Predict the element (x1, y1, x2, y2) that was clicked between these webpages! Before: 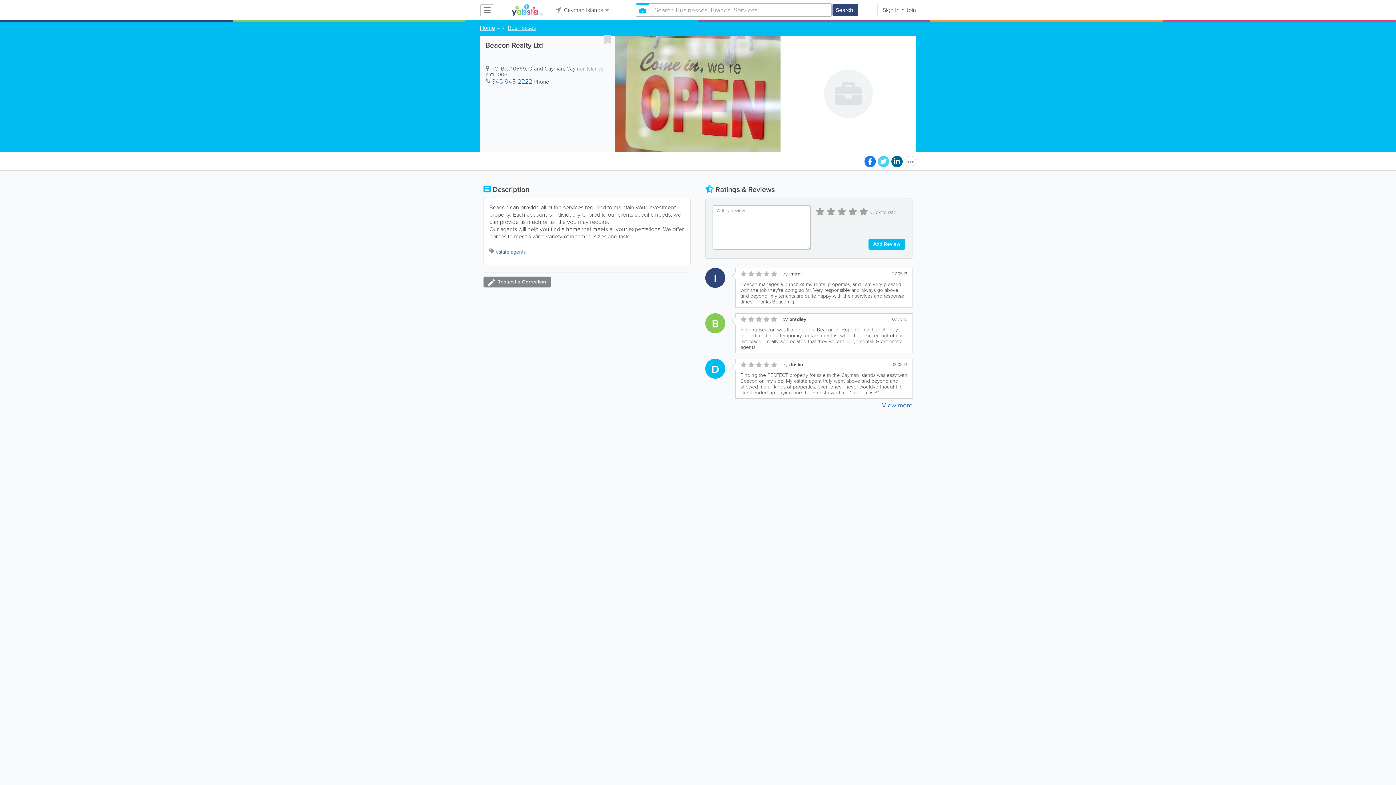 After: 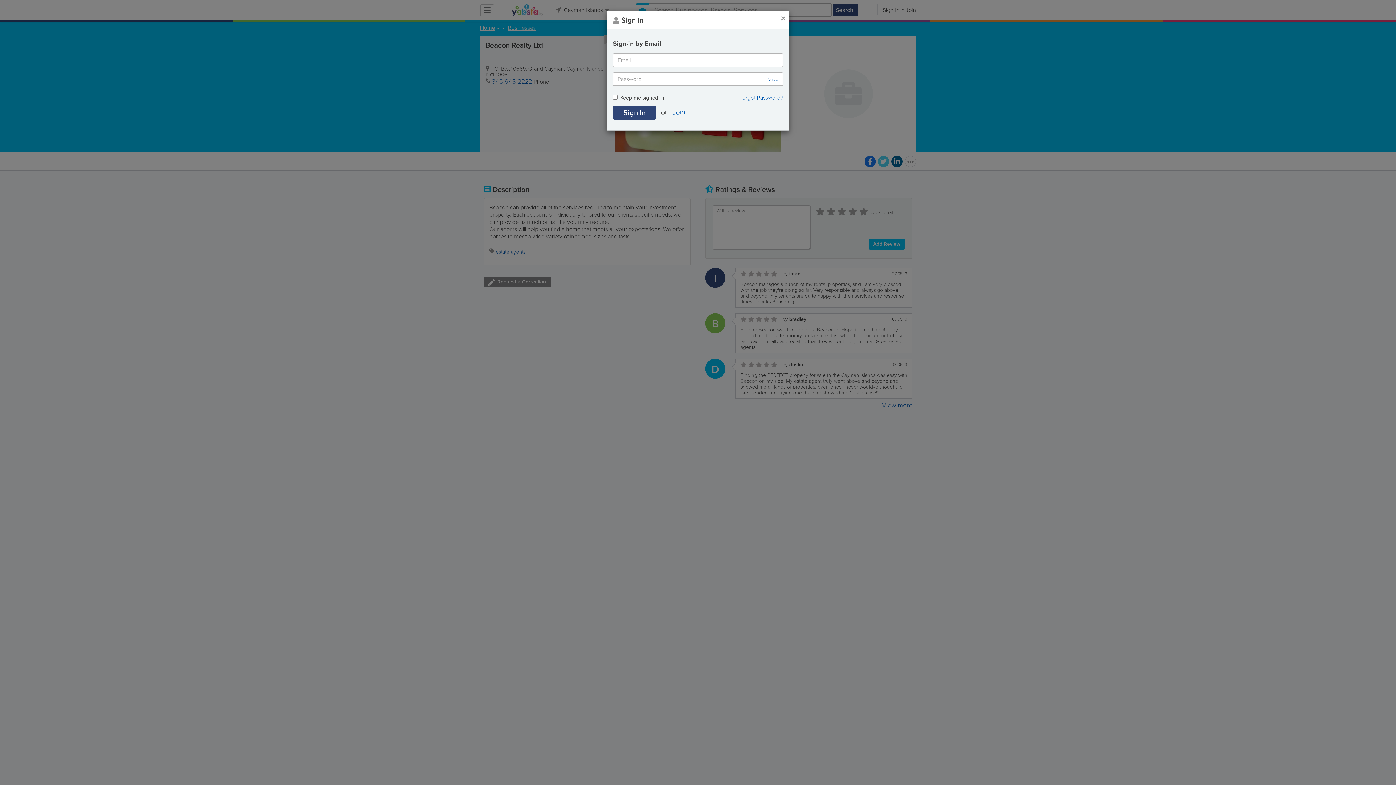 Action: bbox: (604, 34, 611, 44)